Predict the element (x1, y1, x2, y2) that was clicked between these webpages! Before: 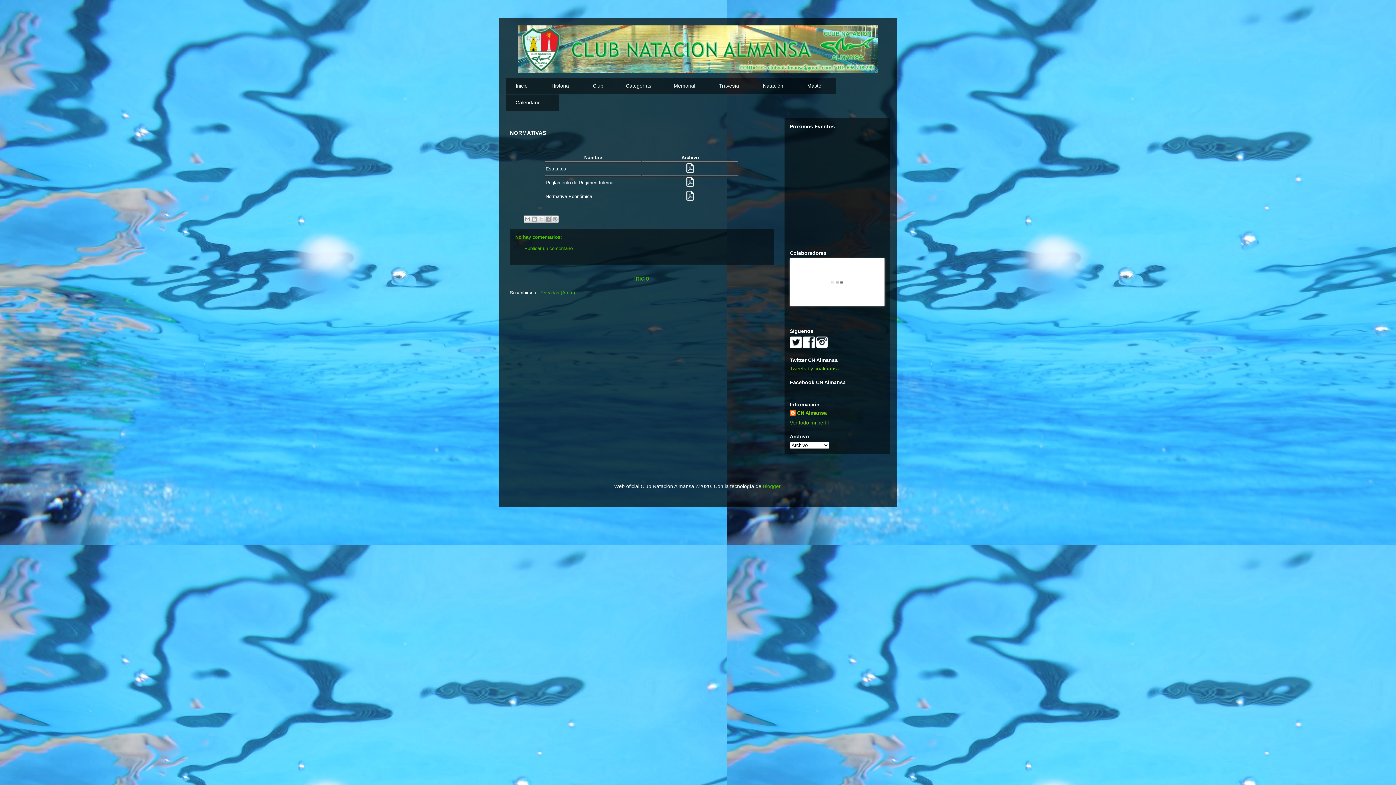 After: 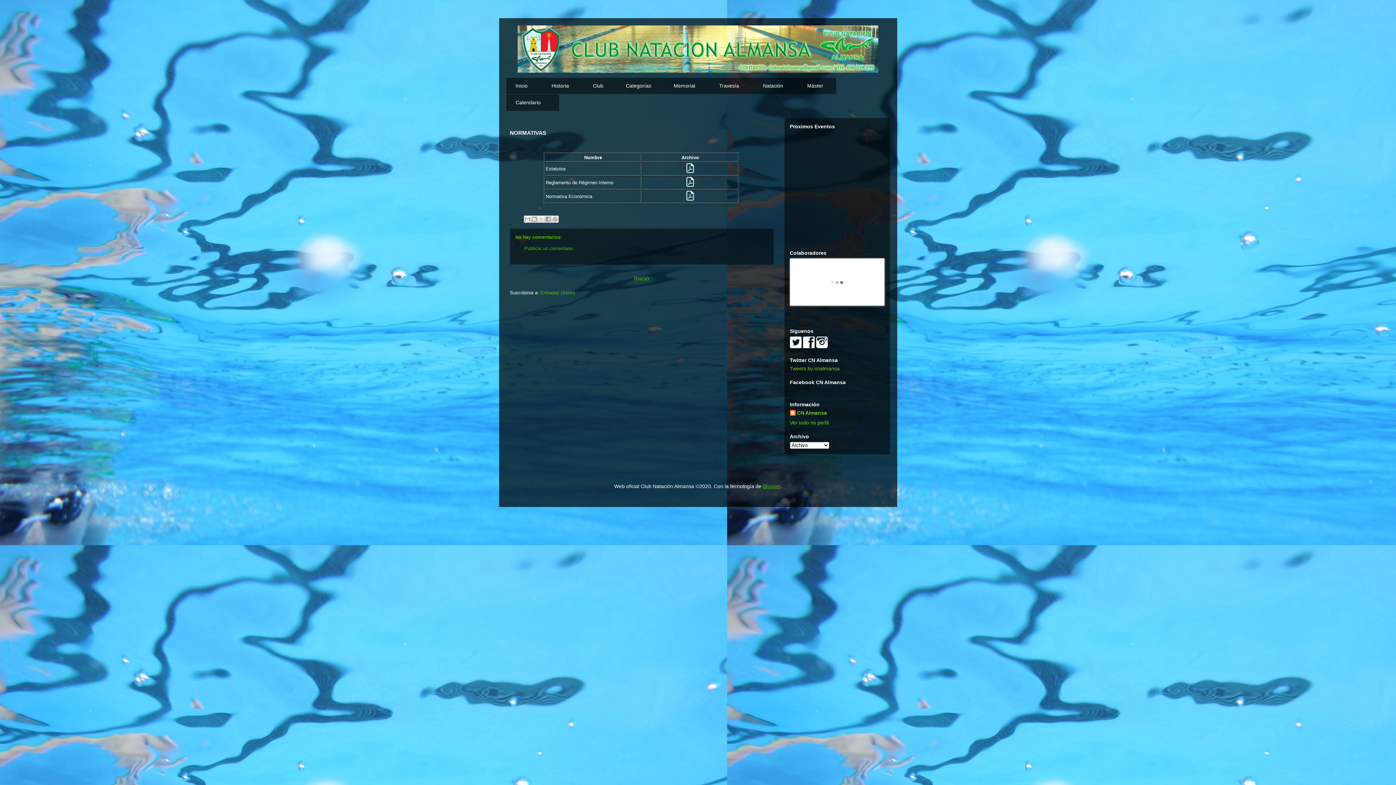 Action: label: Blogger bbox: (763, 483, 780, 489)